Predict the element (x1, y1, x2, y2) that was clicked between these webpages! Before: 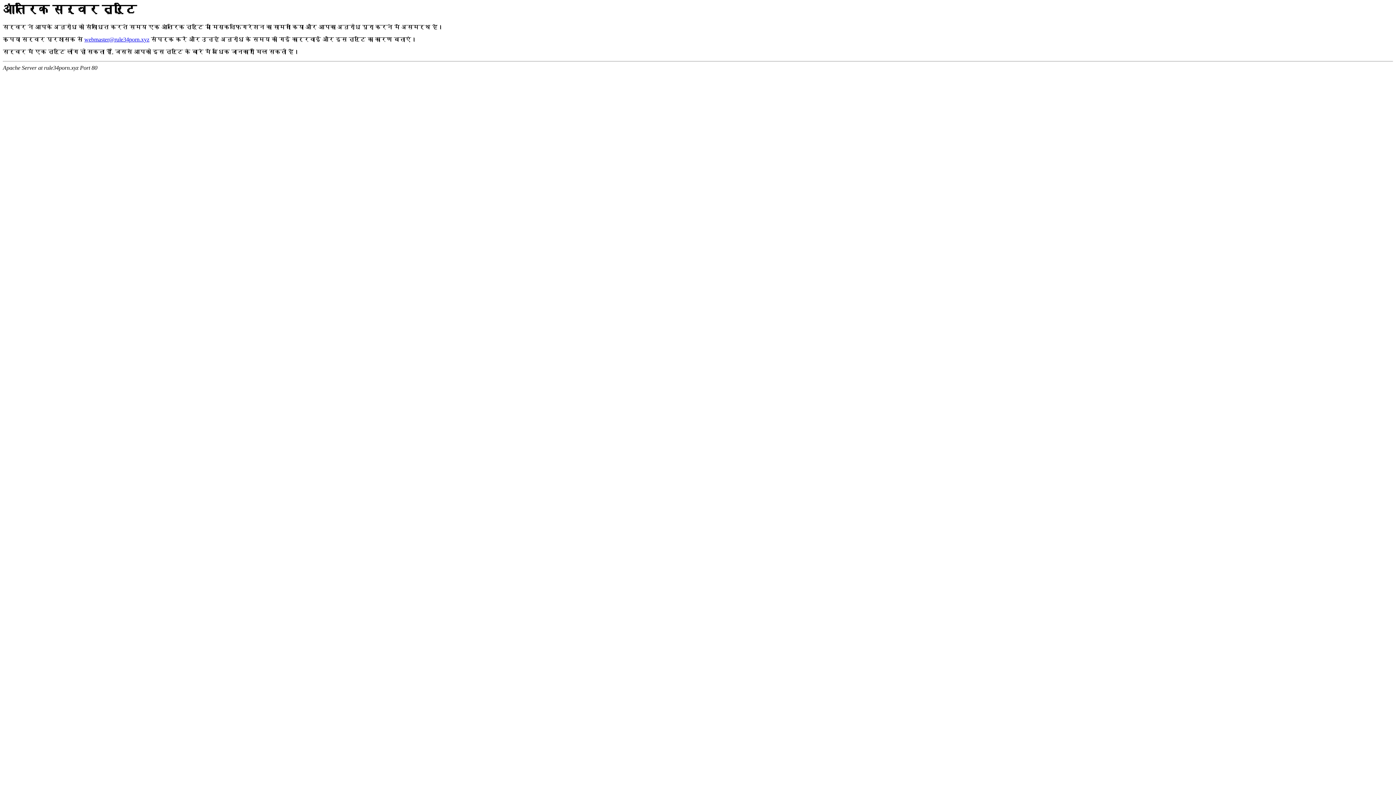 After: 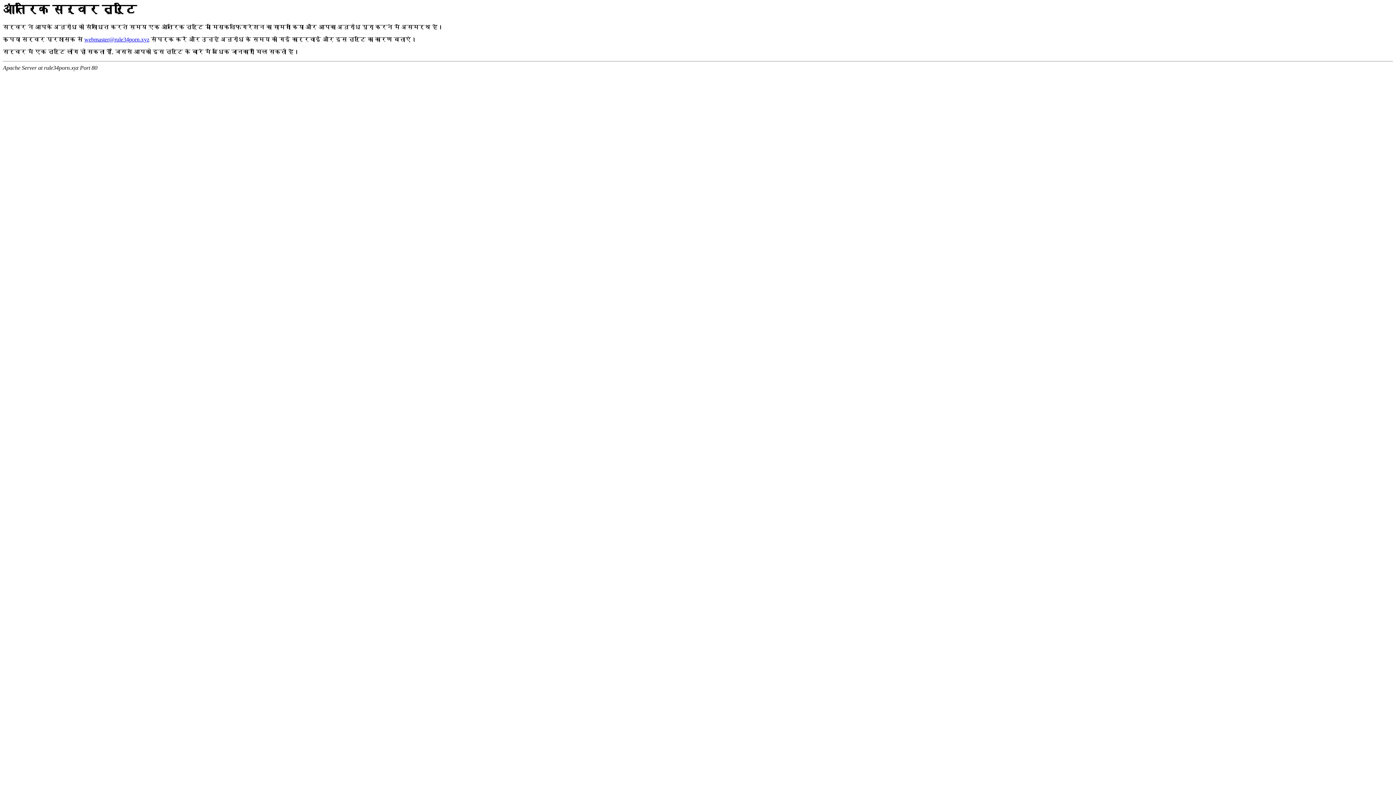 Action: bbox: (84, 36, 149, 42) label: webmaster@rule34porn.xyz